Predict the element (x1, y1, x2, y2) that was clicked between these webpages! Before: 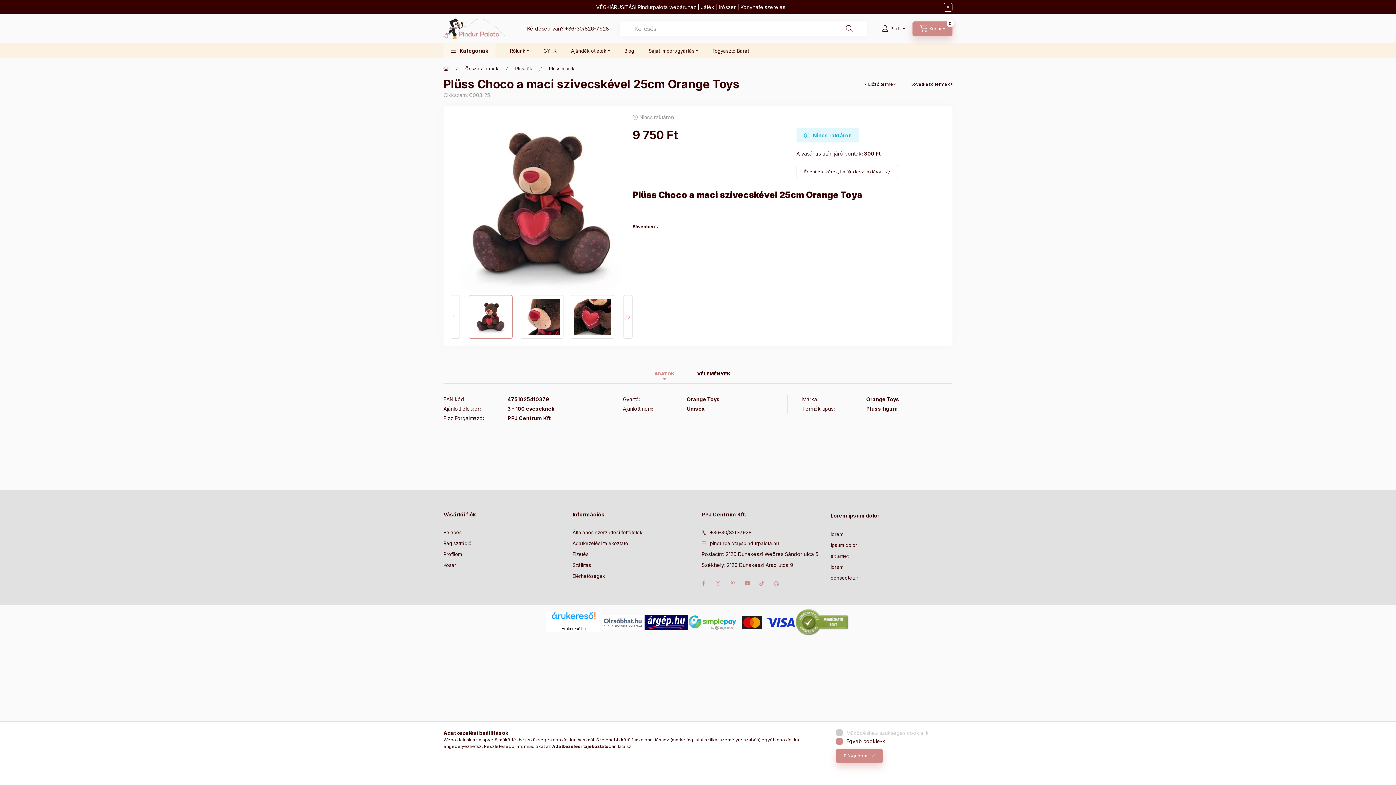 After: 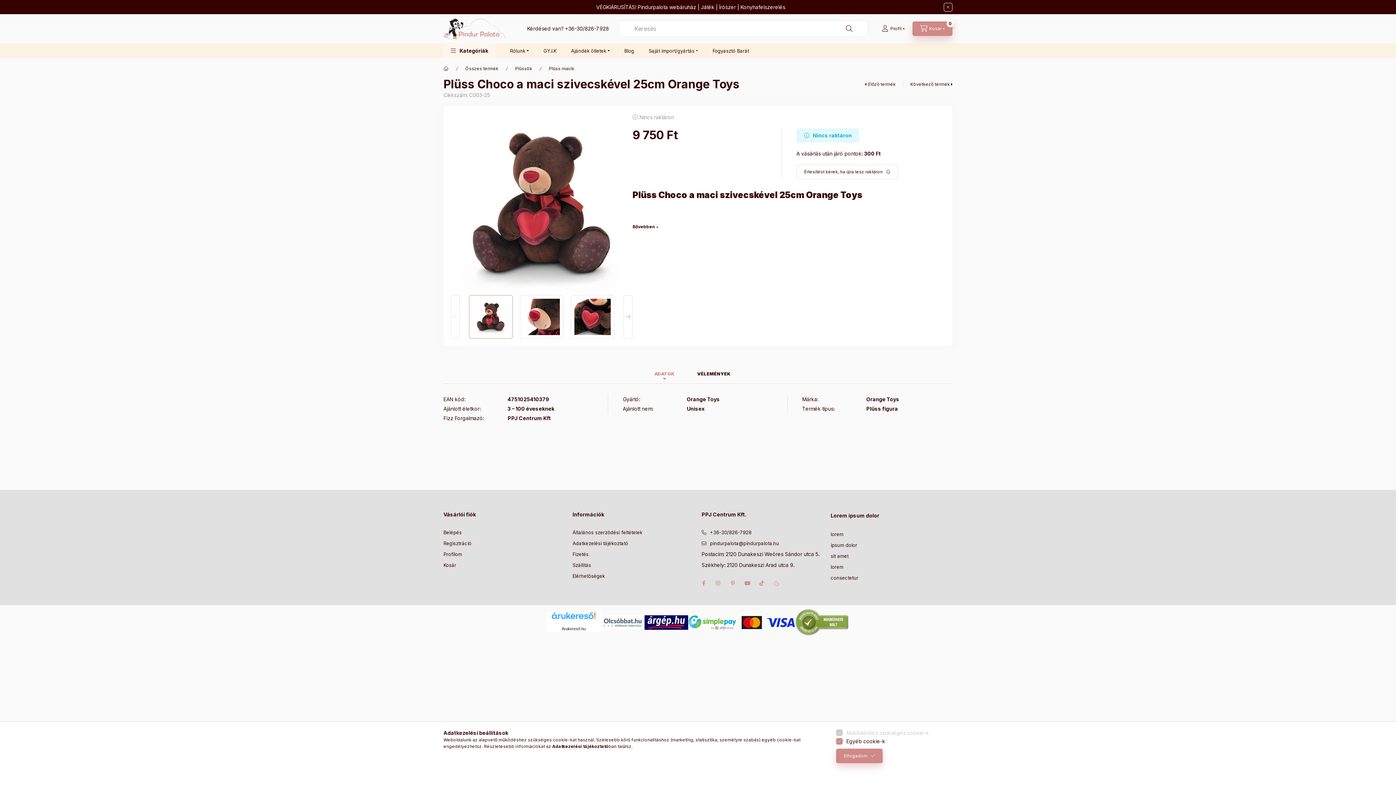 Action: label: ADATOK bbox: (654, 367, 675, 380)